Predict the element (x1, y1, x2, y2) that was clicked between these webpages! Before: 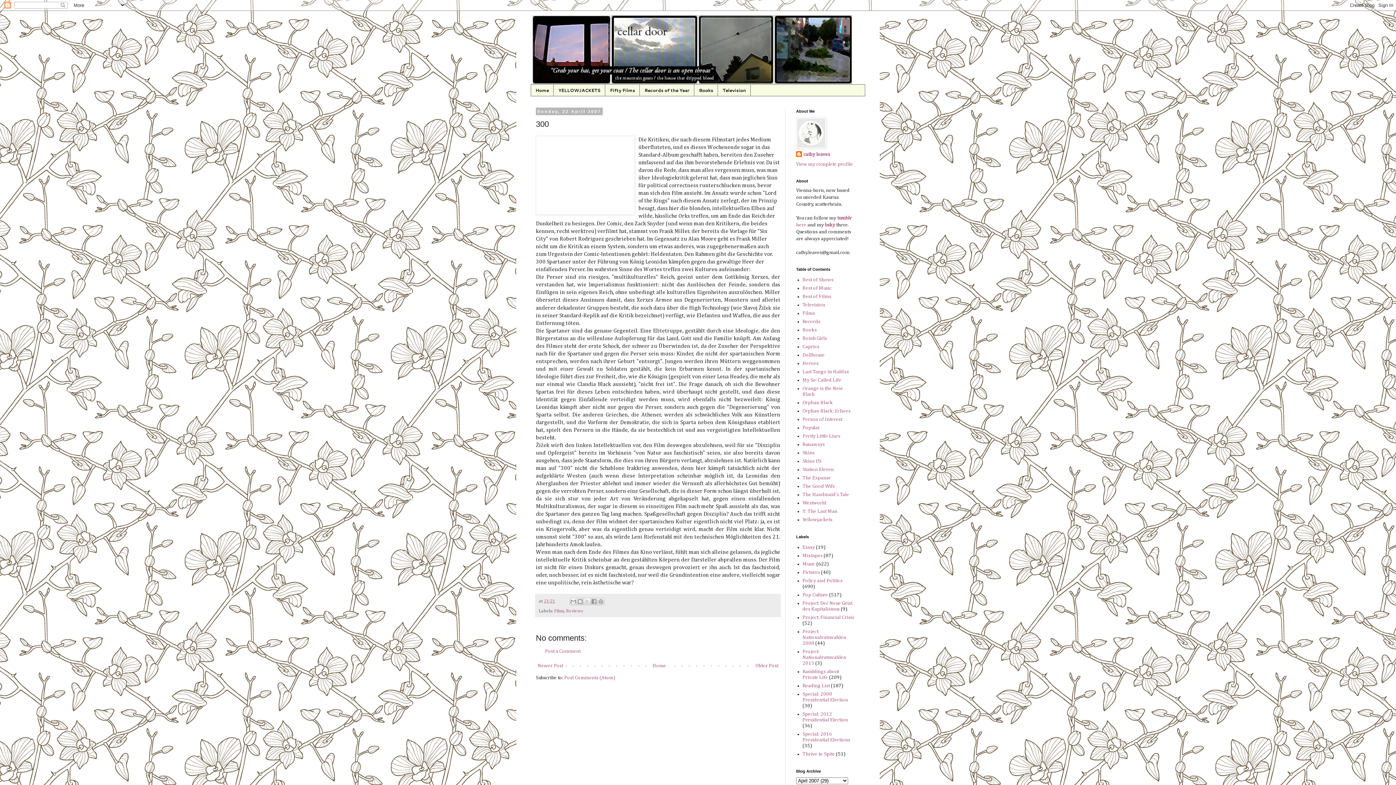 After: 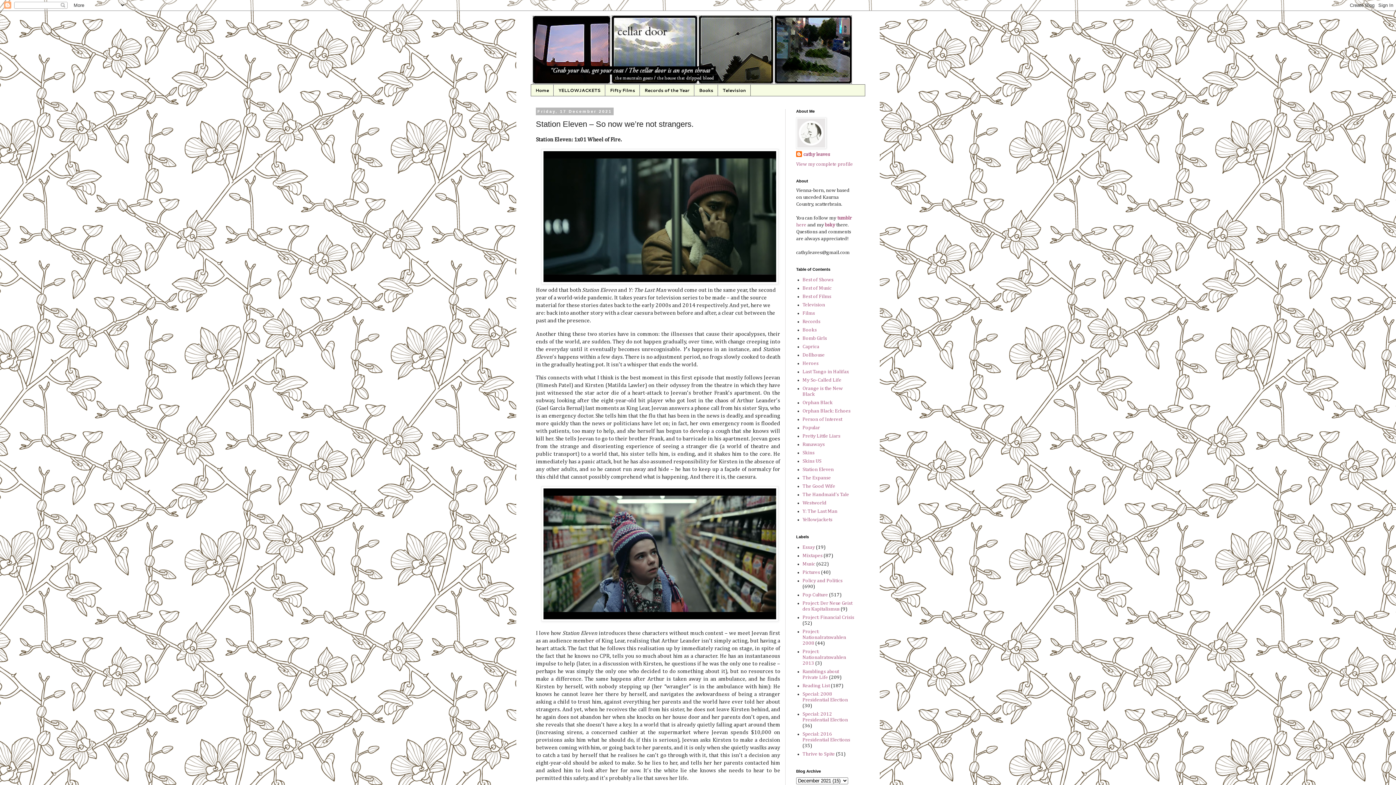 Action: bbox: (802, 467, 834, 472) label: Station Eleven